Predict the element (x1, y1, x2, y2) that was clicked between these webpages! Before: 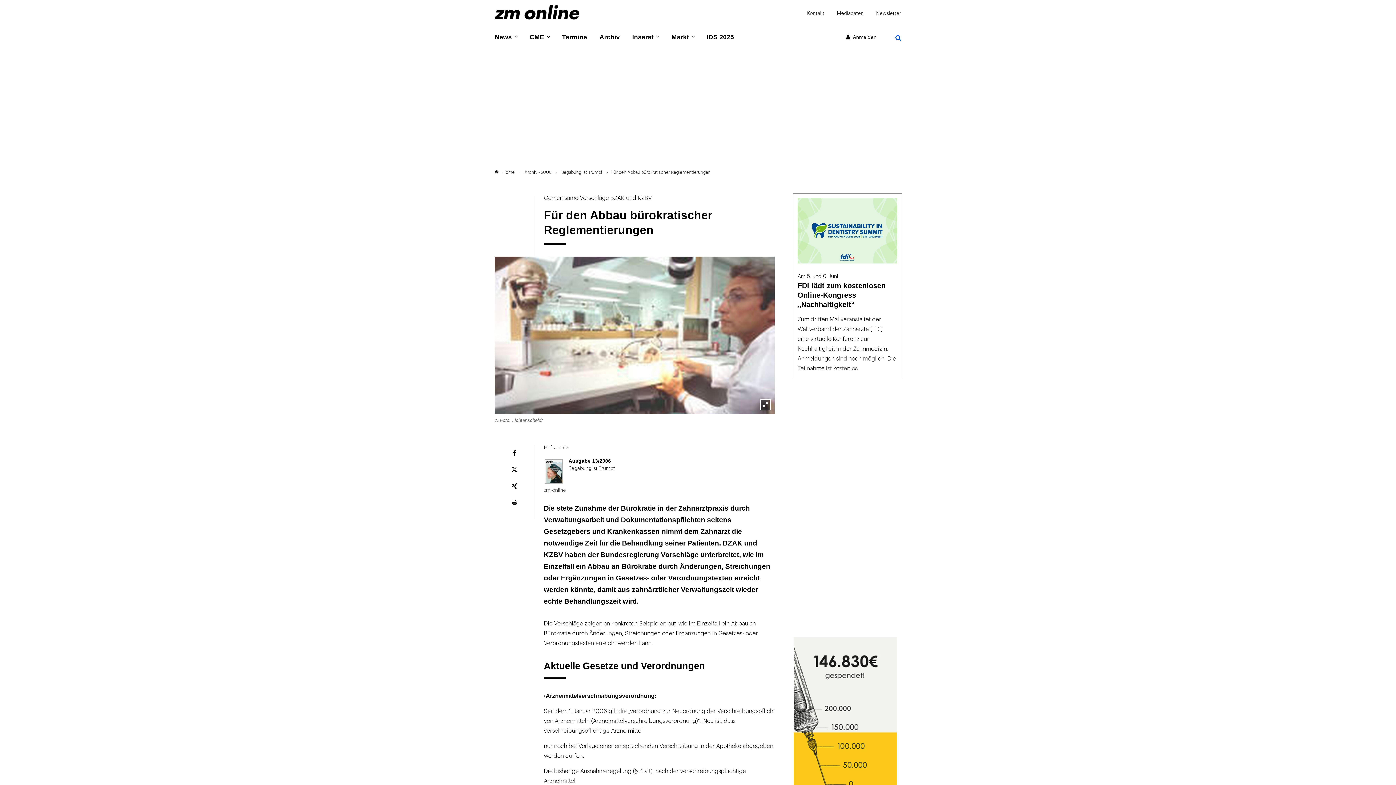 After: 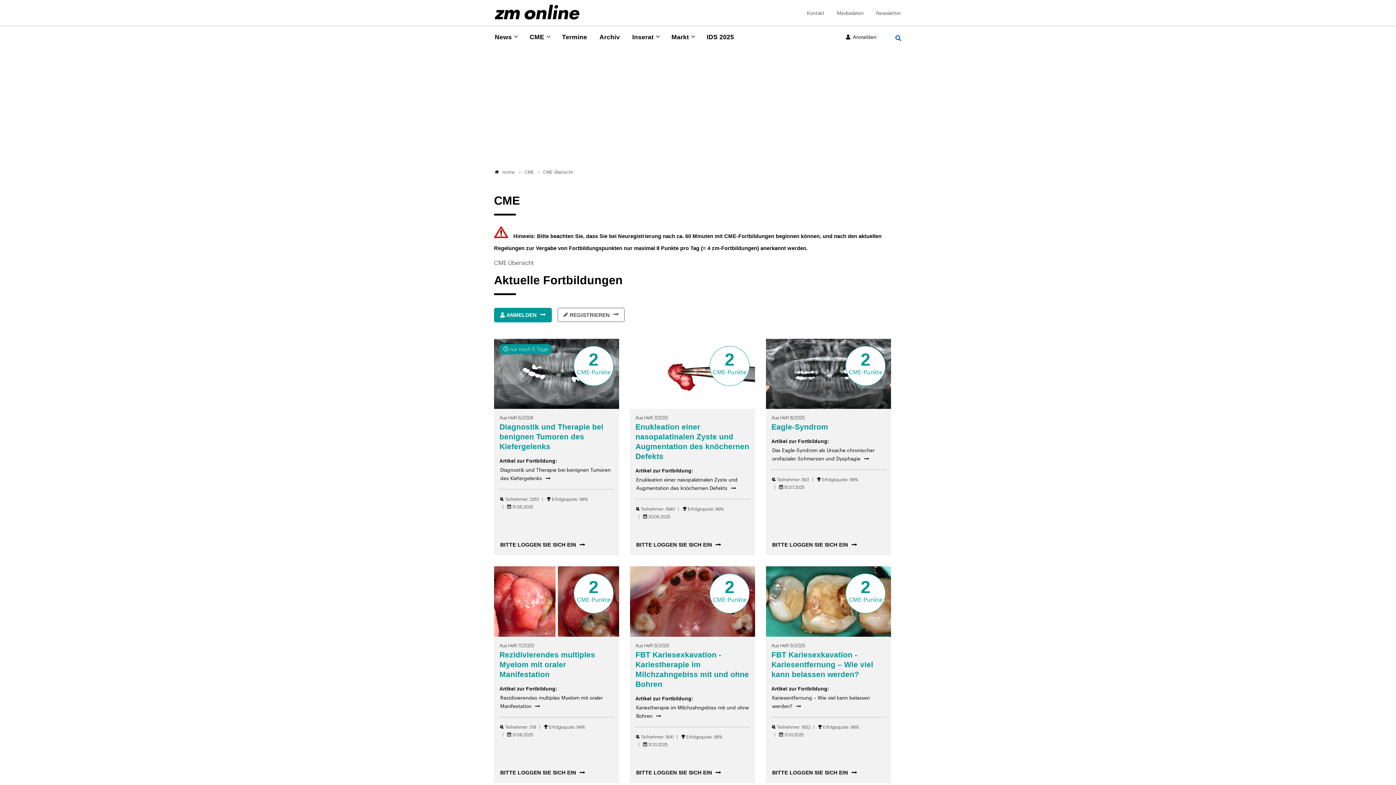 Action: bbox: (529, 32, 545, 43) label: CME